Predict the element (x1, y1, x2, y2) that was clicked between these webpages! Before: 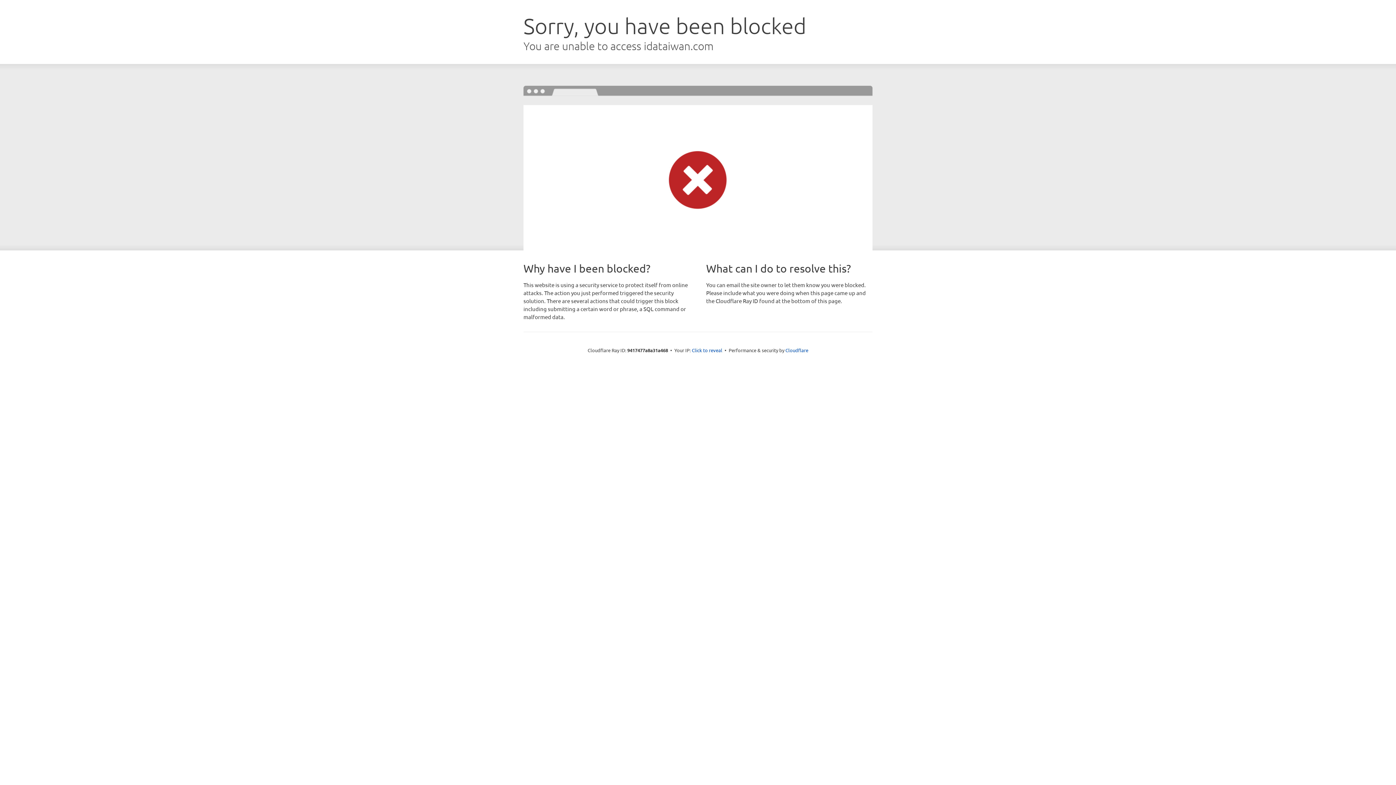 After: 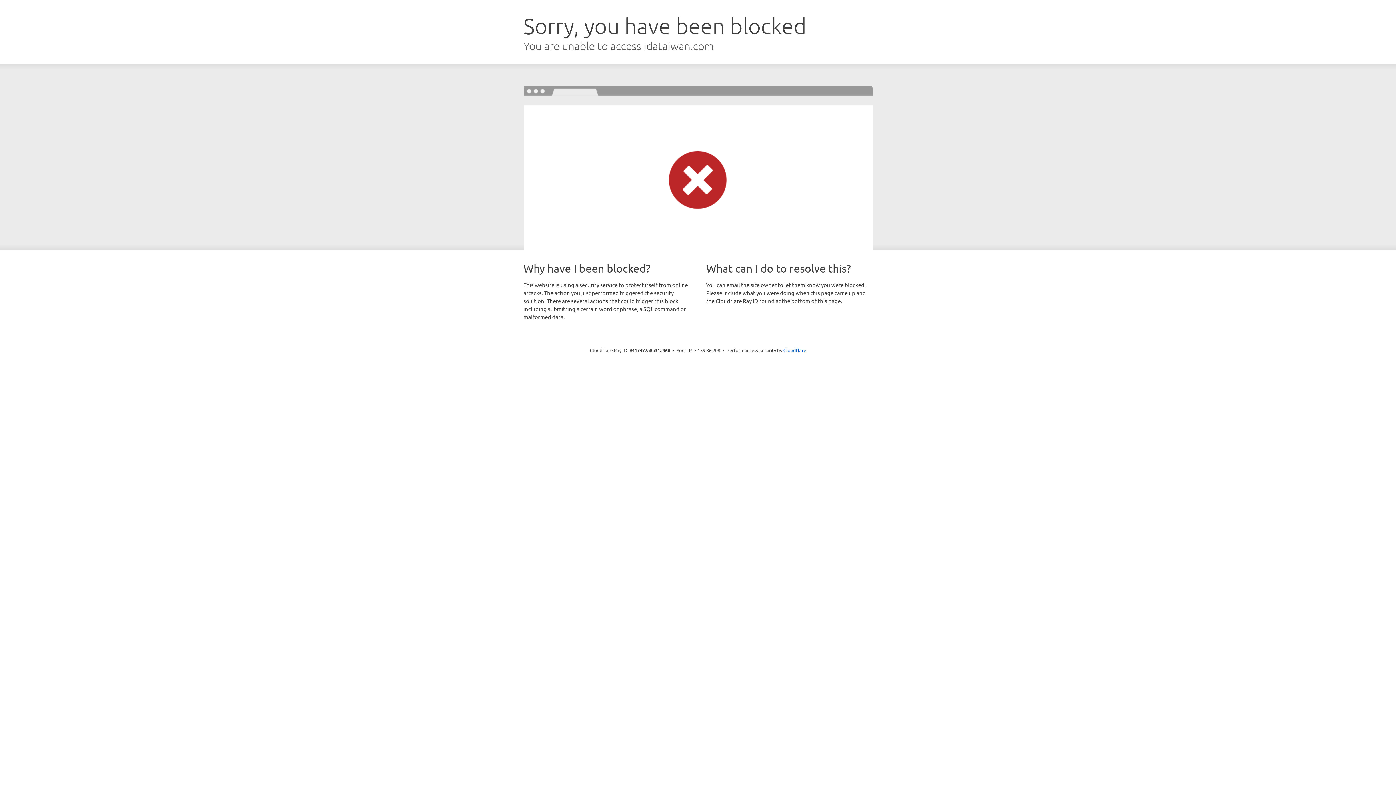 Action: label: Click to reveal bbox: (692, 346, 722, 353)